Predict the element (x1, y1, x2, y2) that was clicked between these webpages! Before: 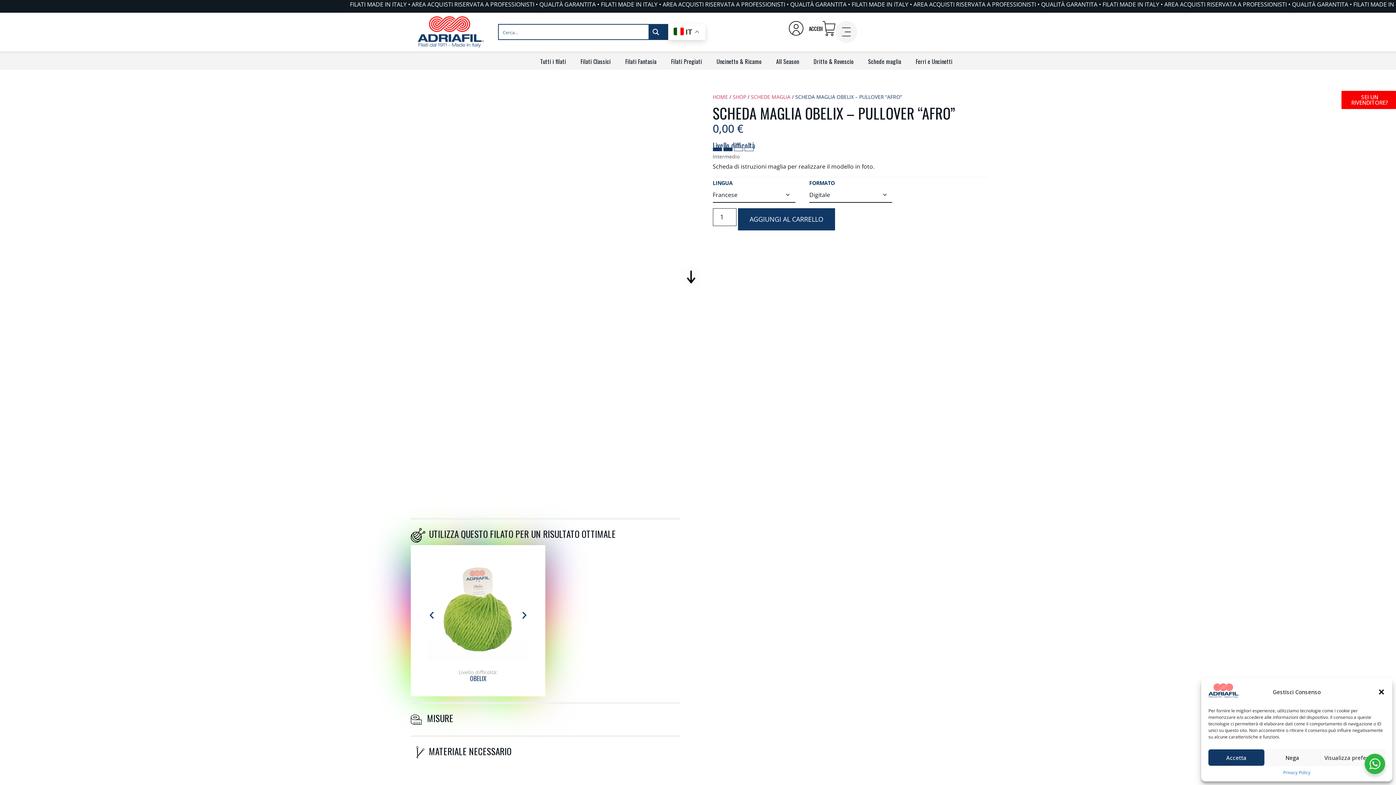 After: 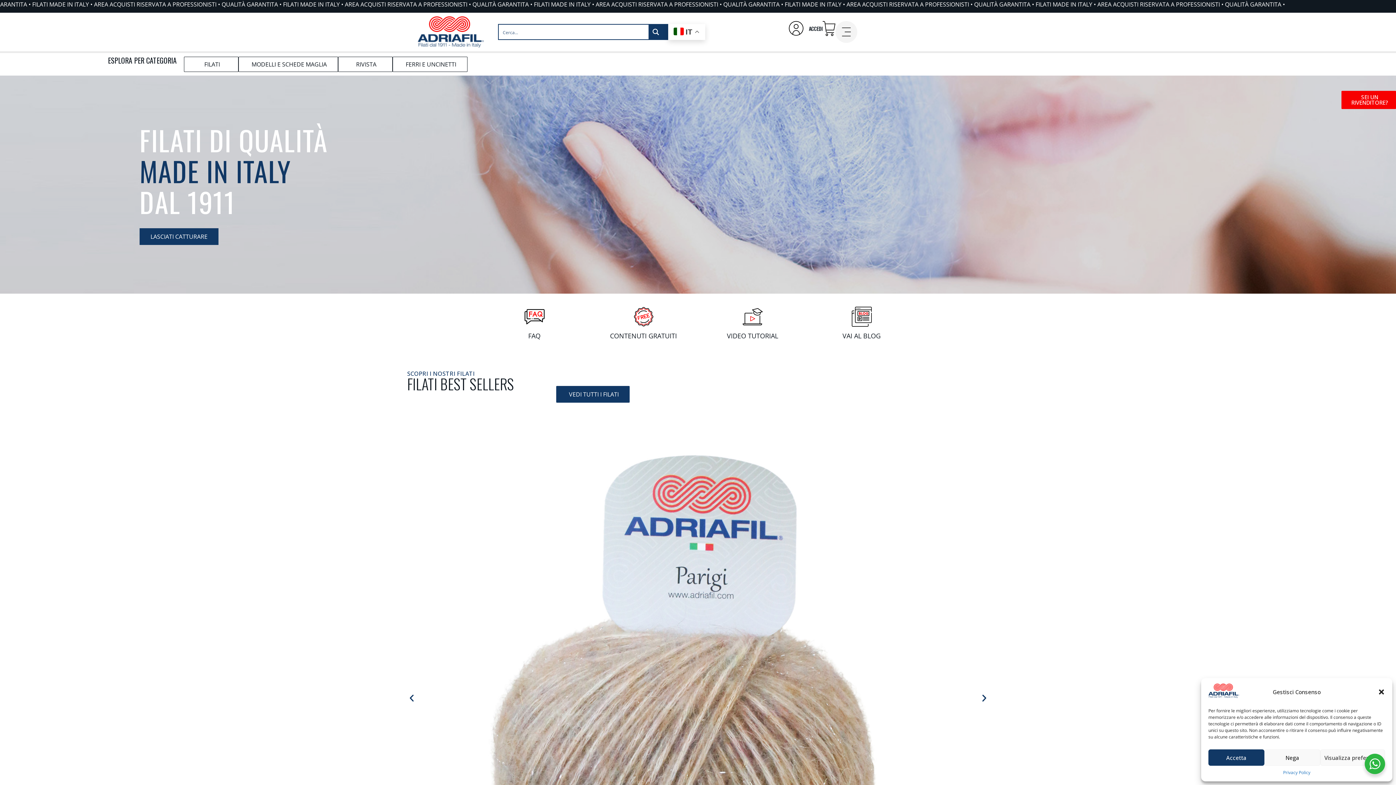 Action: bbox: (712, 93, 728, 100) label: HOME